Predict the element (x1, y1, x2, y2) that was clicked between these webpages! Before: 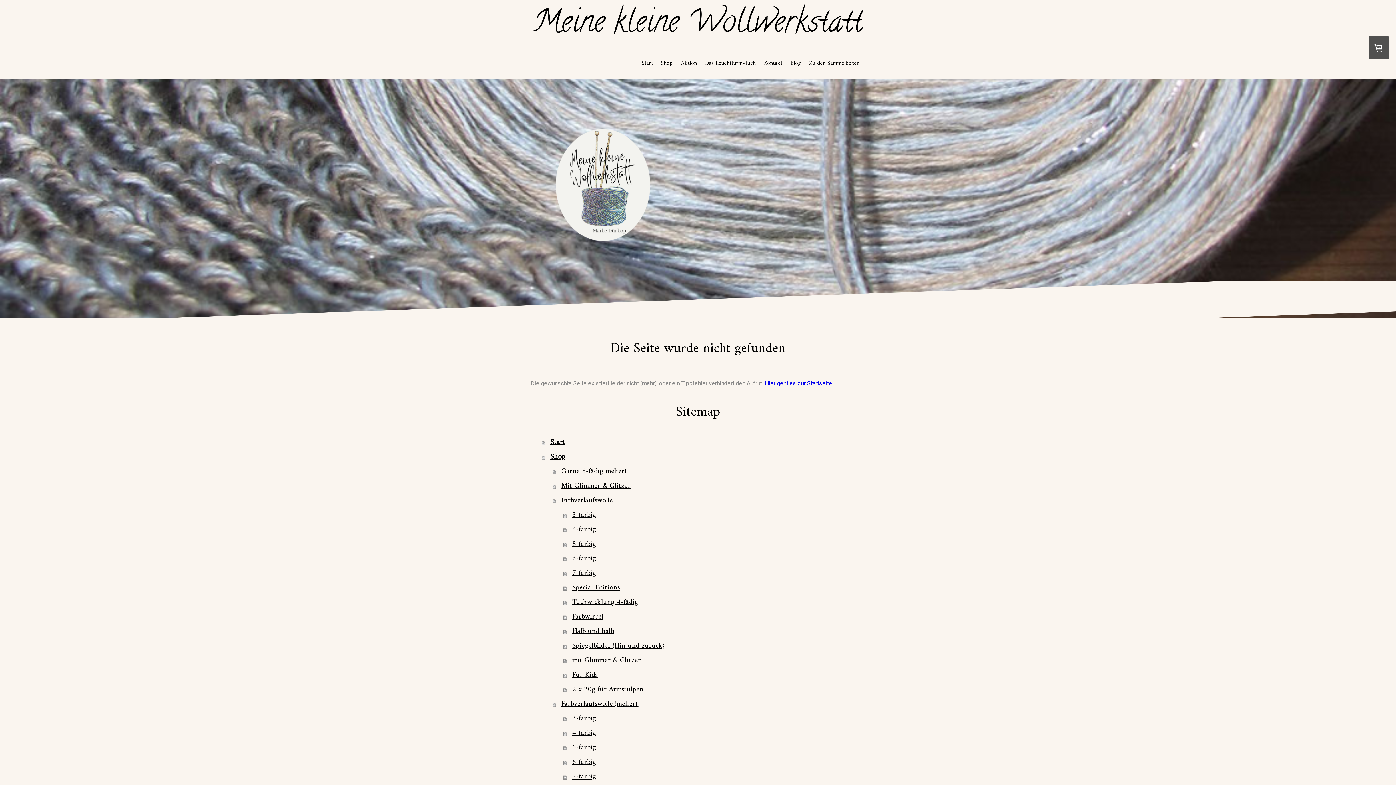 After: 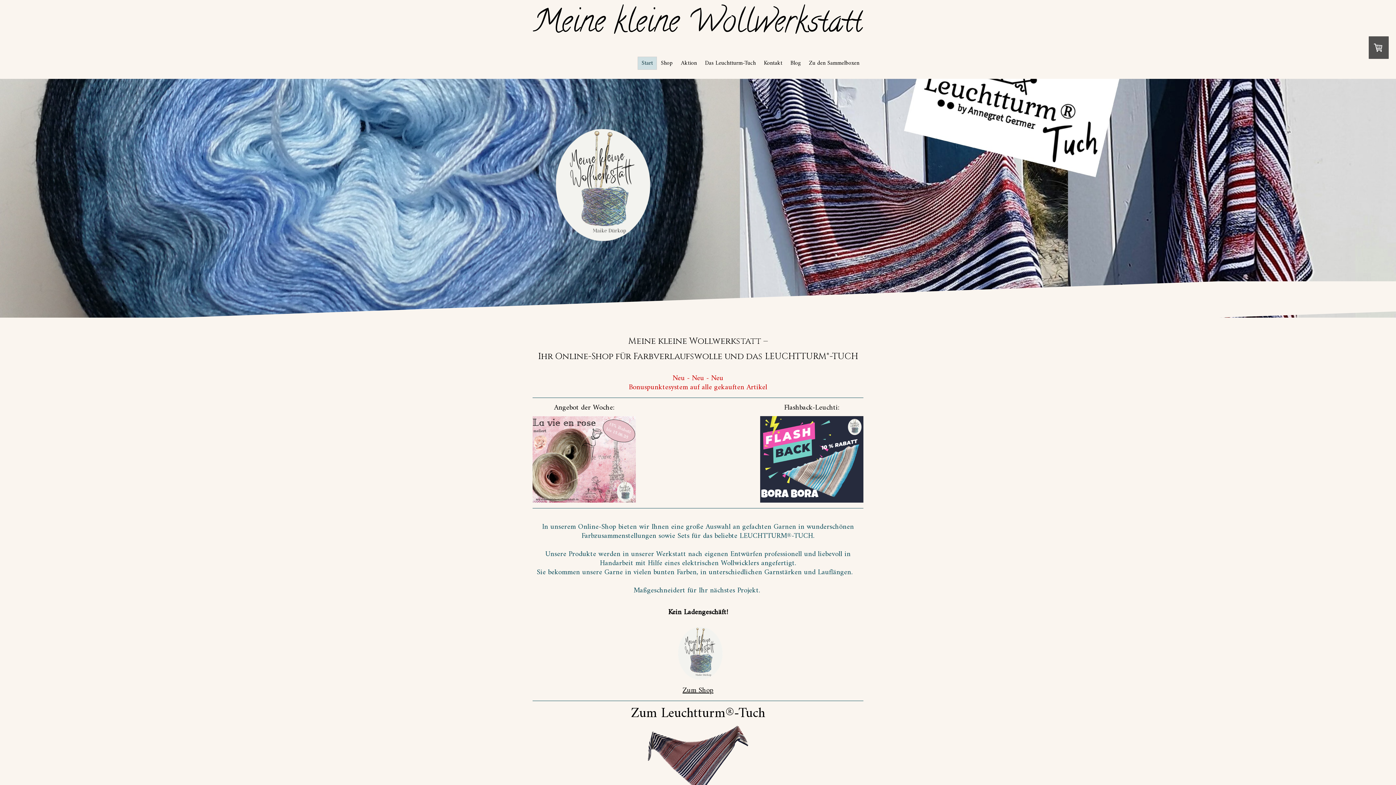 Action: bbox: (532, 116, 663, 123)